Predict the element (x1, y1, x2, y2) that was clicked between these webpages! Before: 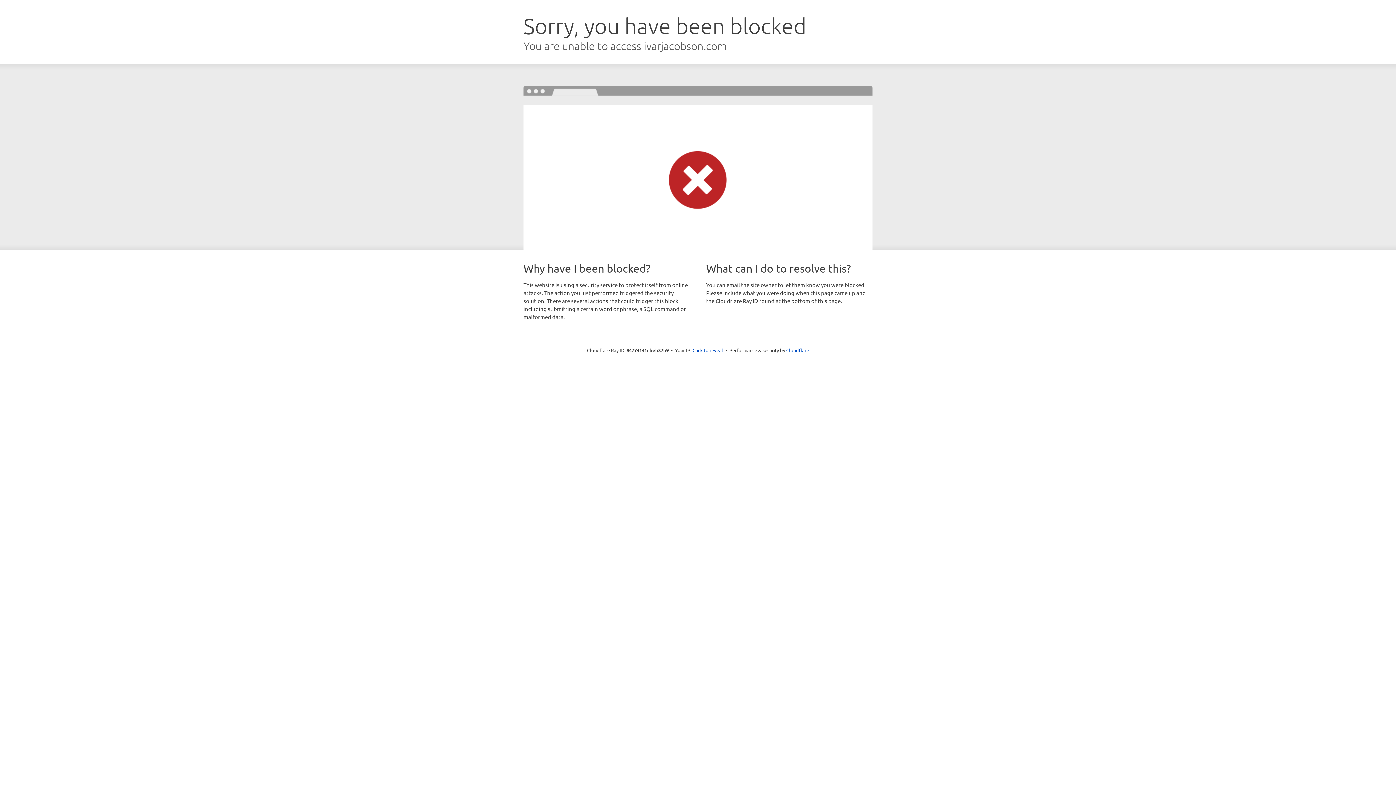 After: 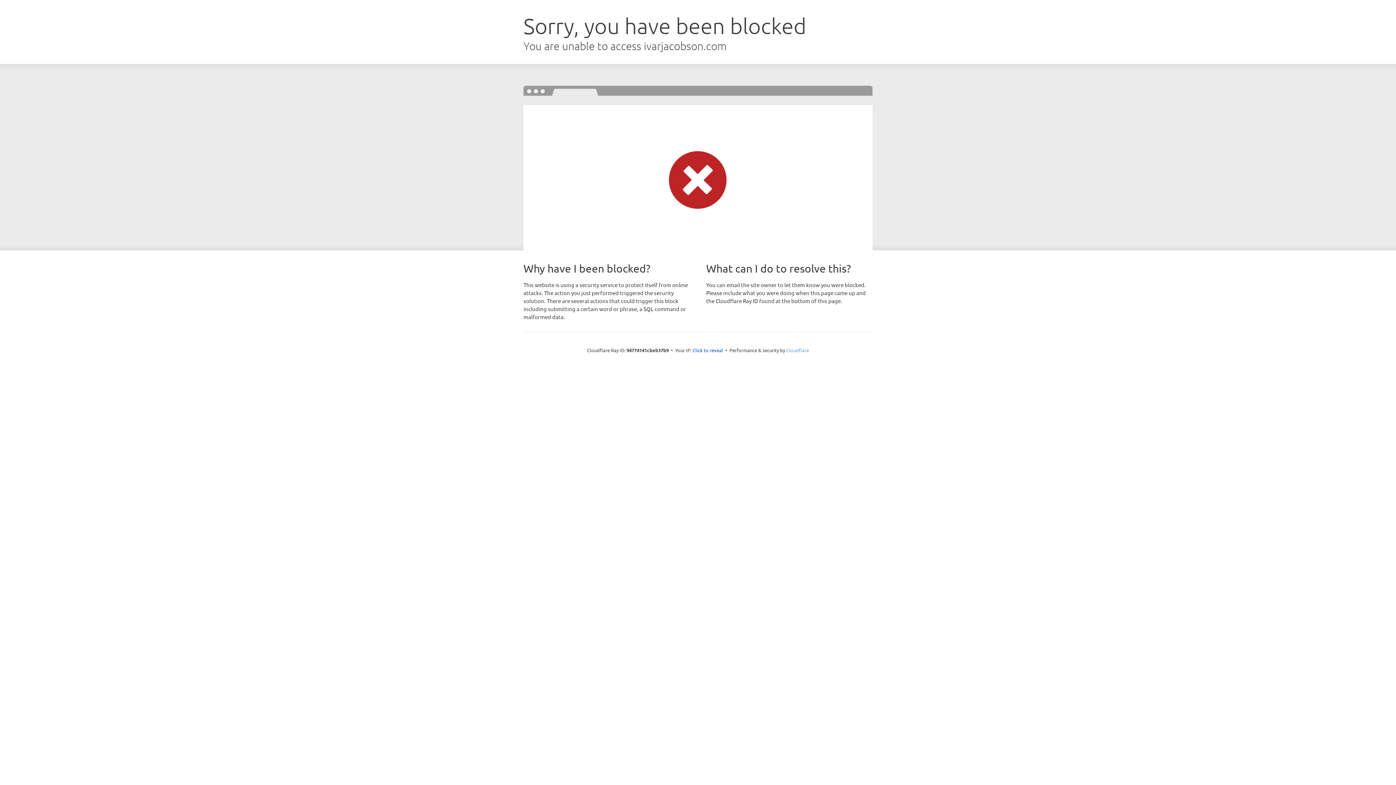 Action: label: Cloudflare bbox: (786, 347, 809, 353)